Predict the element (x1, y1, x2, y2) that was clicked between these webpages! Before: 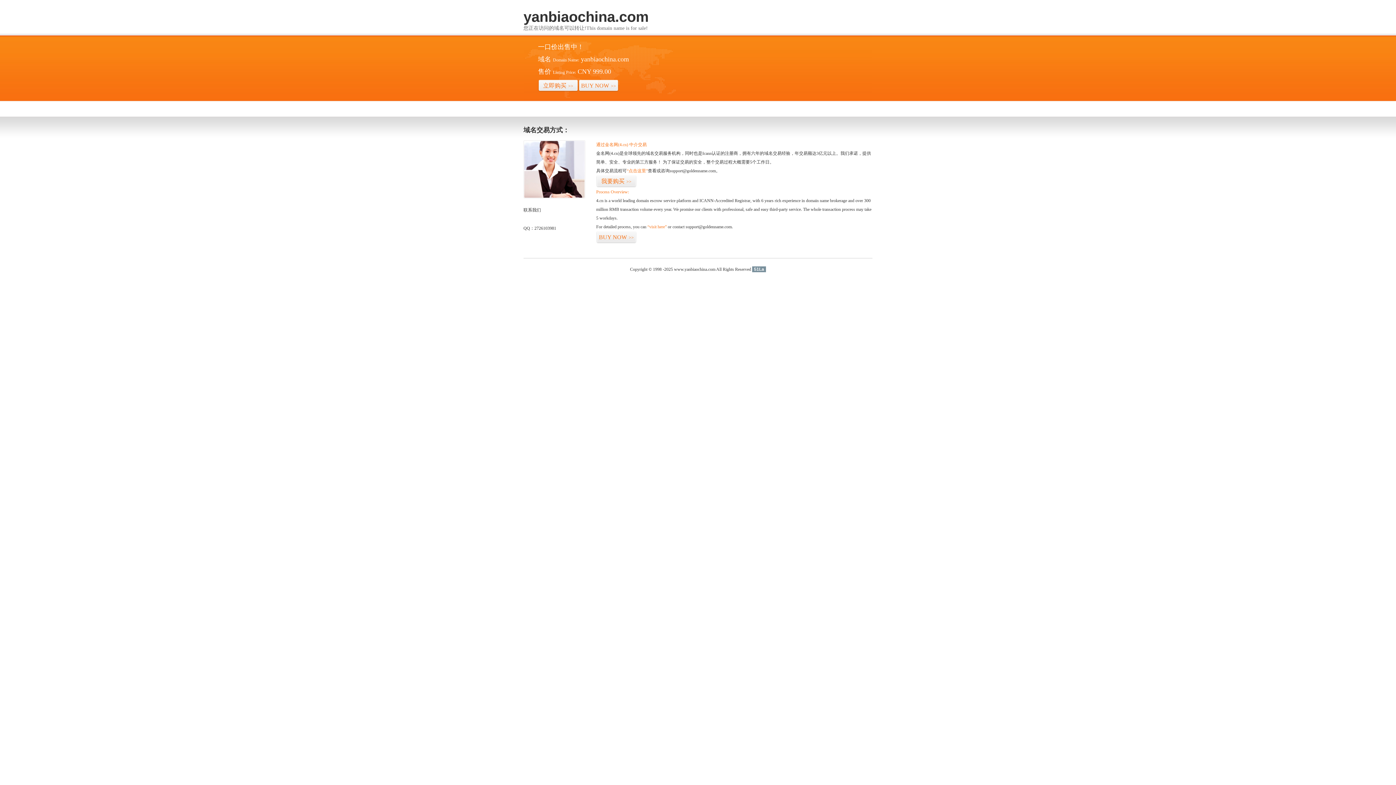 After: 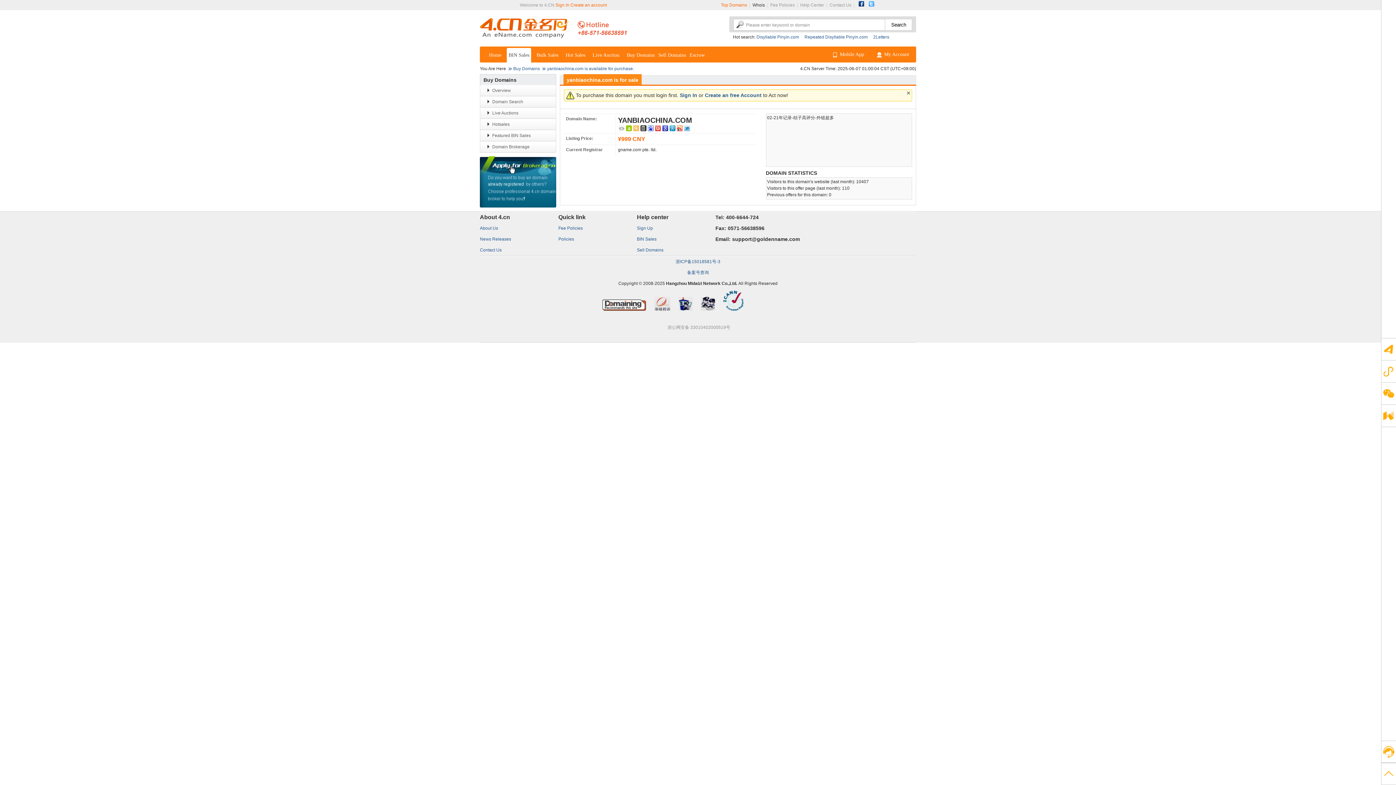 Action: label: BUY NOW>> bbox: (578, 79, 618, 92)